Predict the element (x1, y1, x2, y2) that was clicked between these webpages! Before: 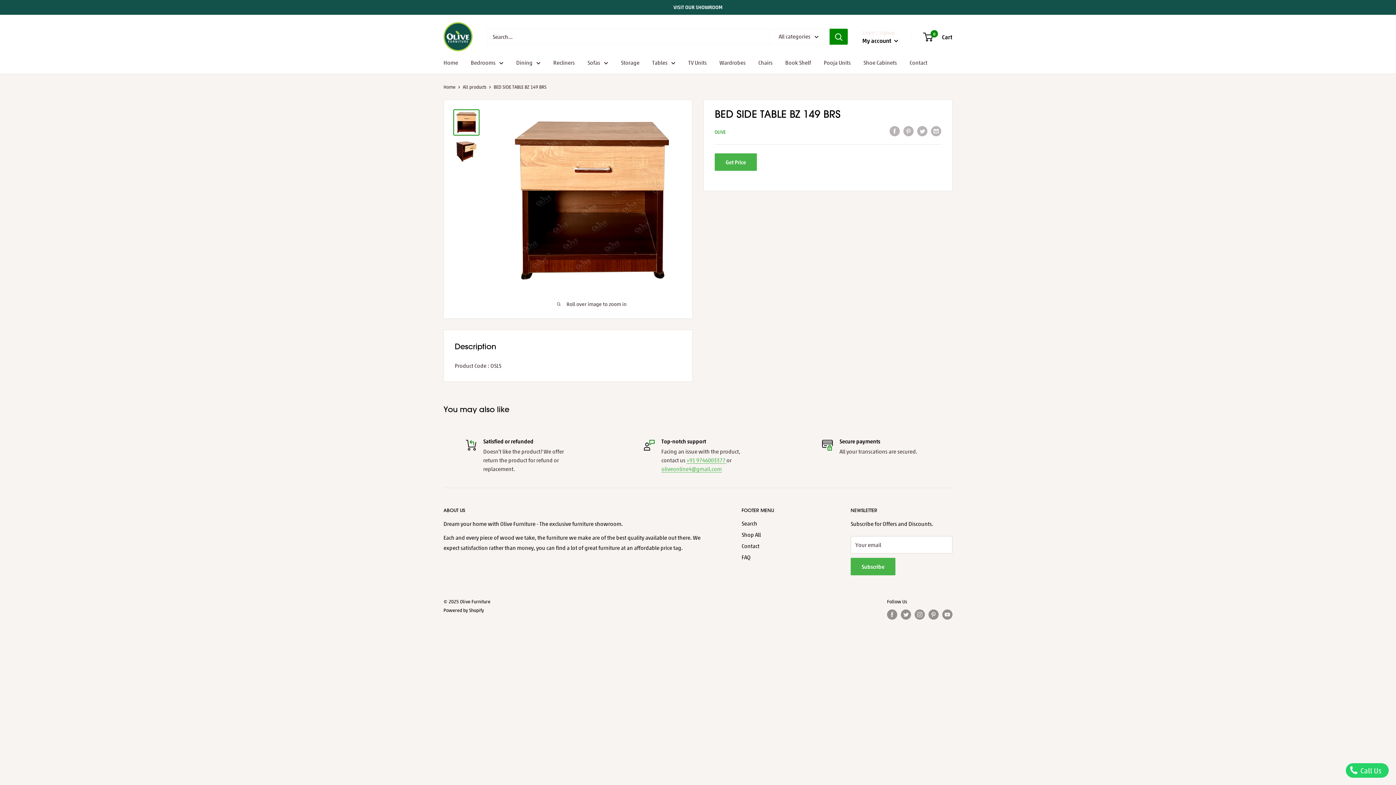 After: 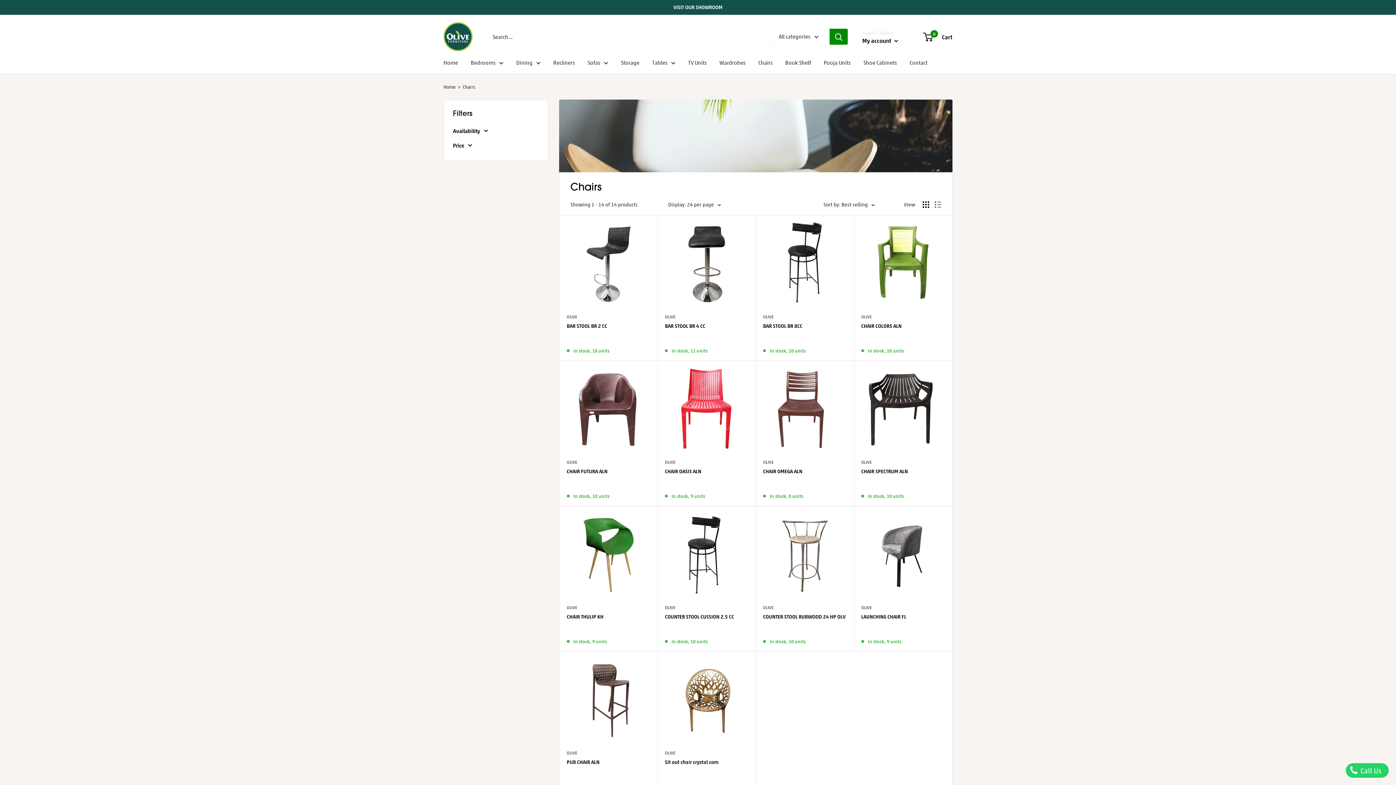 Action: label: Chairs bbox: (758, 57, 772, 67)